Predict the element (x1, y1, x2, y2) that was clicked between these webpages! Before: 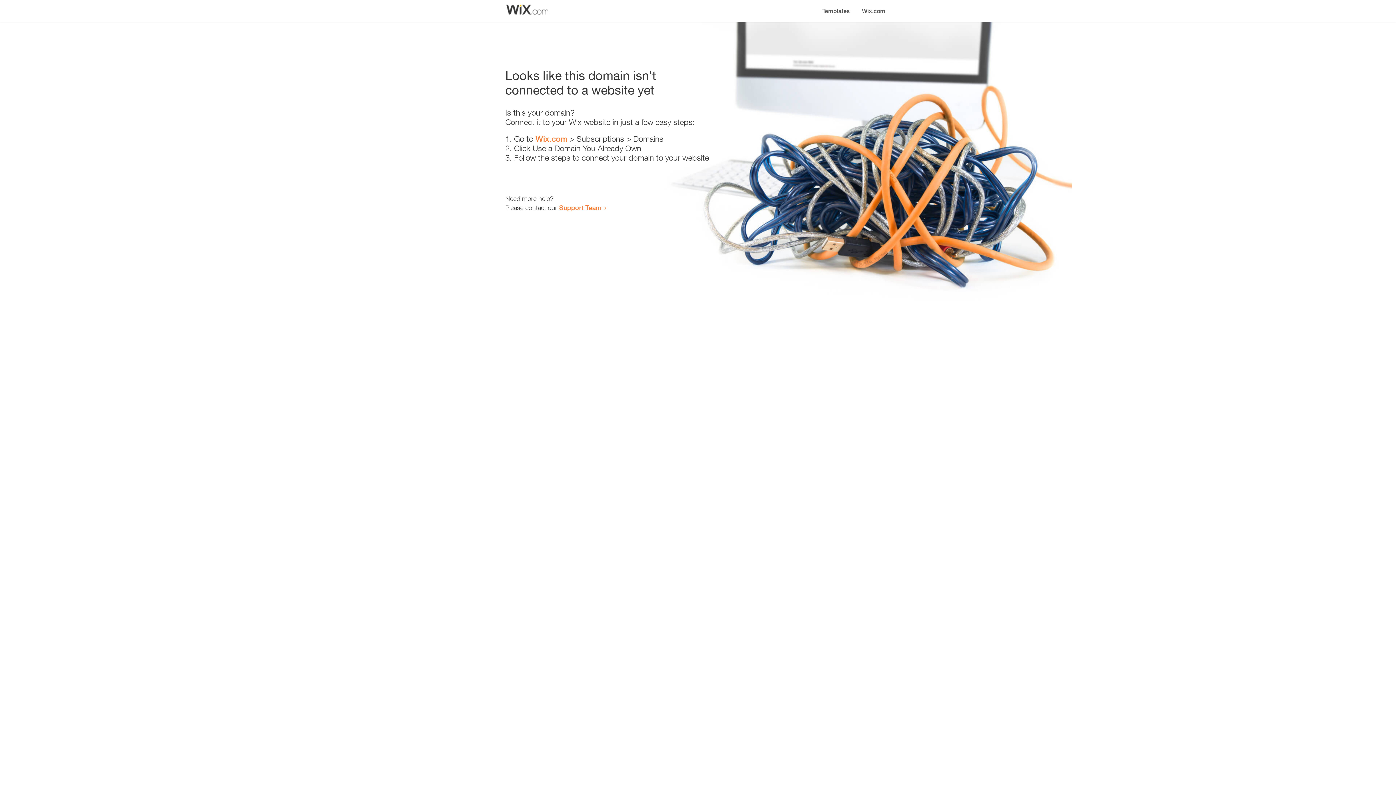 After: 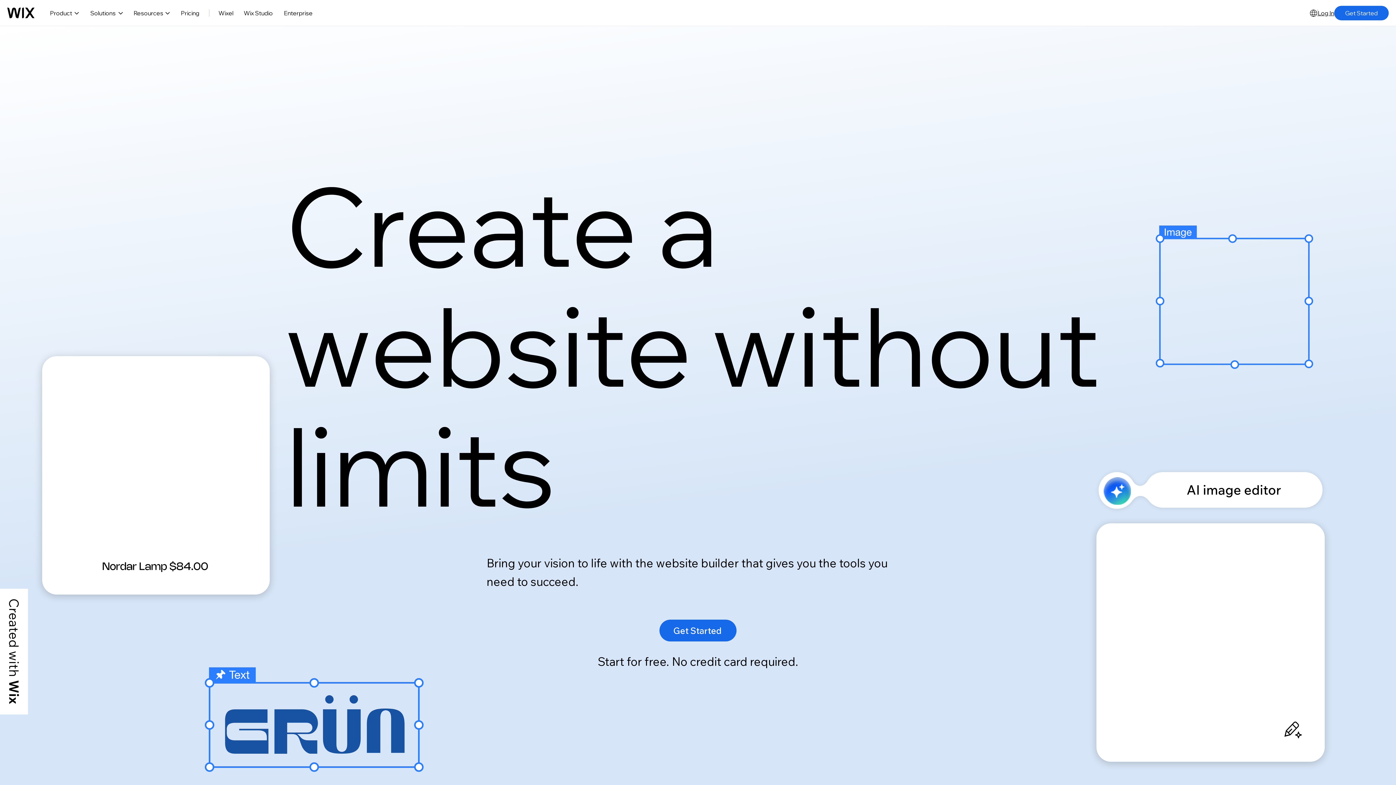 Action: bbox: (535, 134, 567, 143) label: Wix.com